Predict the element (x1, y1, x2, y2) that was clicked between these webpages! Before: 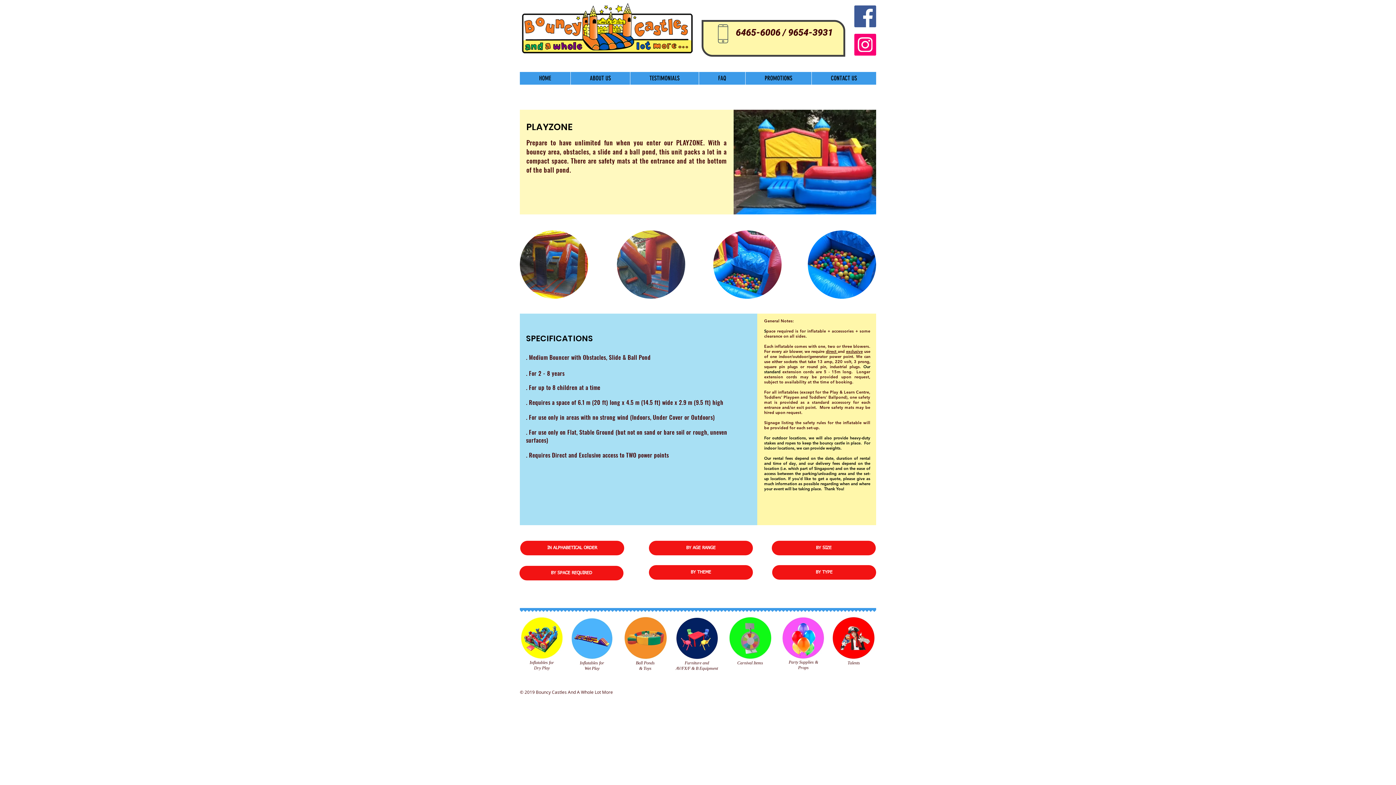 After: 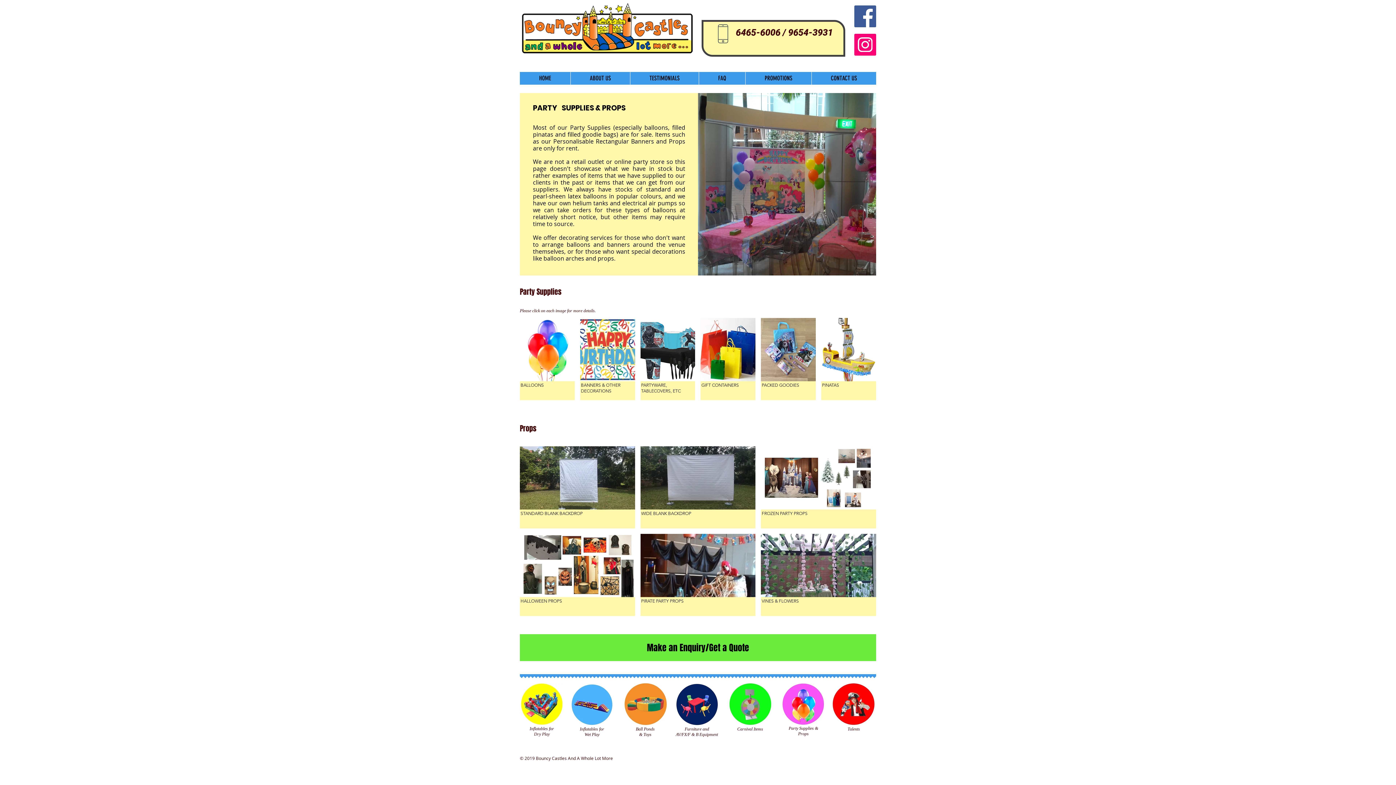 Action: bbox: (781, 616, 825, 660)